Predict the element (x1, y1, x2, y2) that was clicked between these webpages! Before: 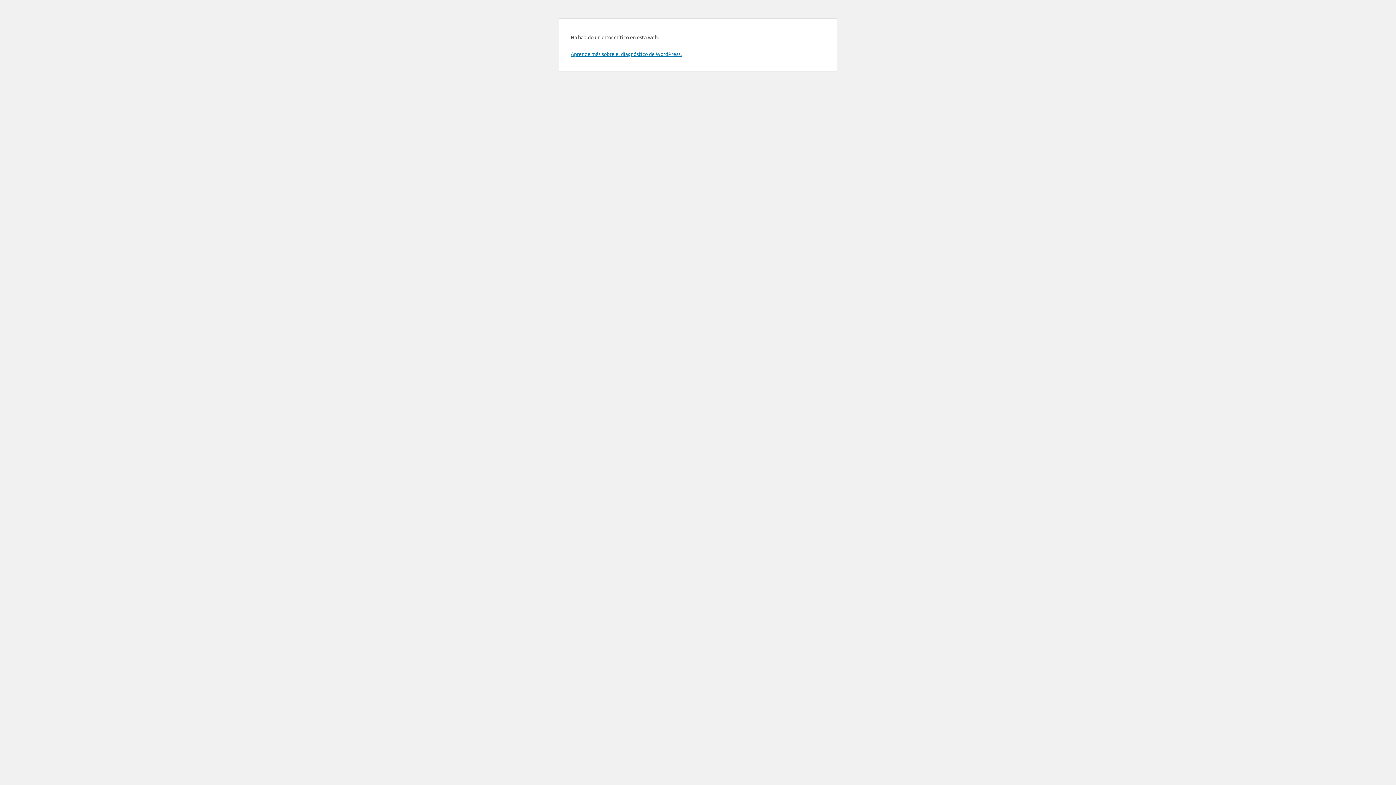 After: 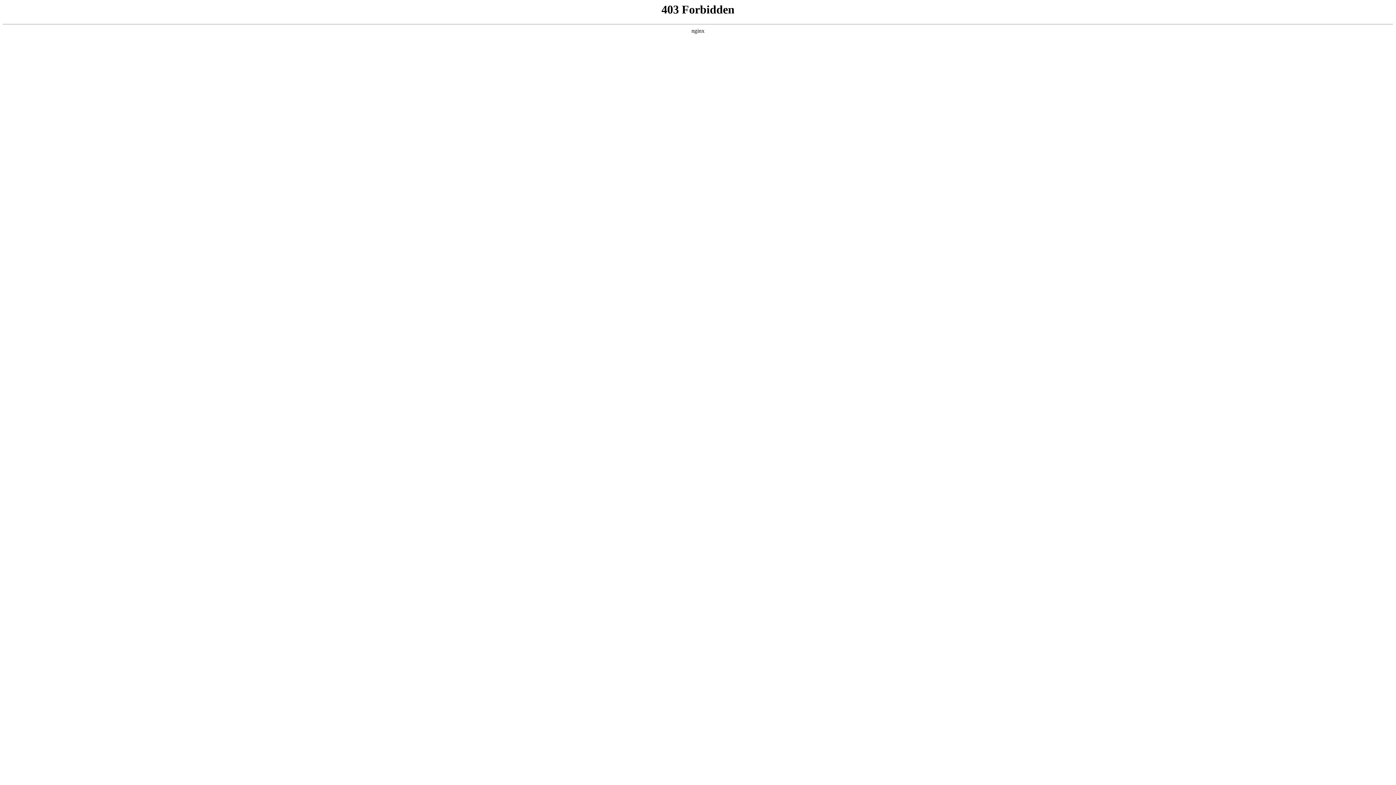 Action: bbox: (570, 50, 681, 57) label: Aprende más sobre el diagnóstico de WordPress.